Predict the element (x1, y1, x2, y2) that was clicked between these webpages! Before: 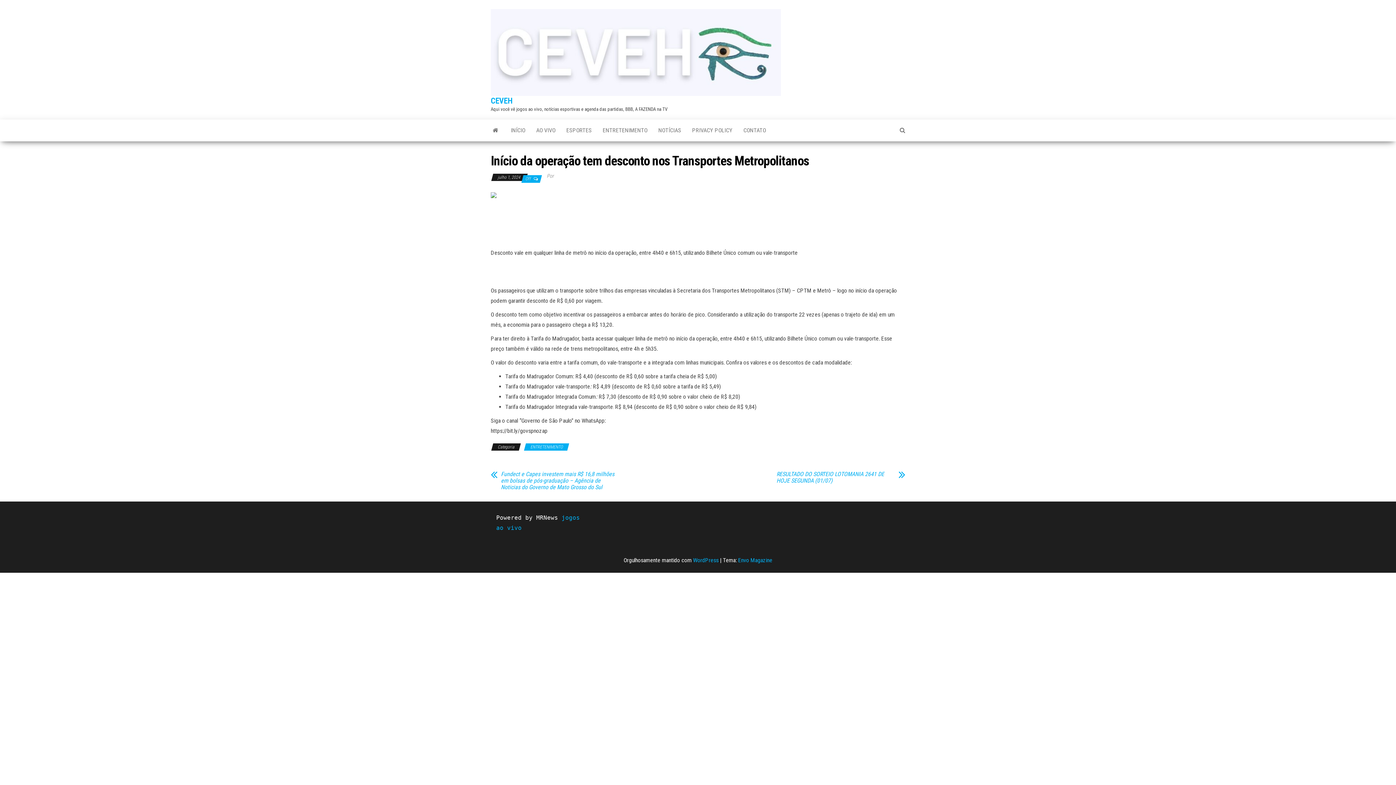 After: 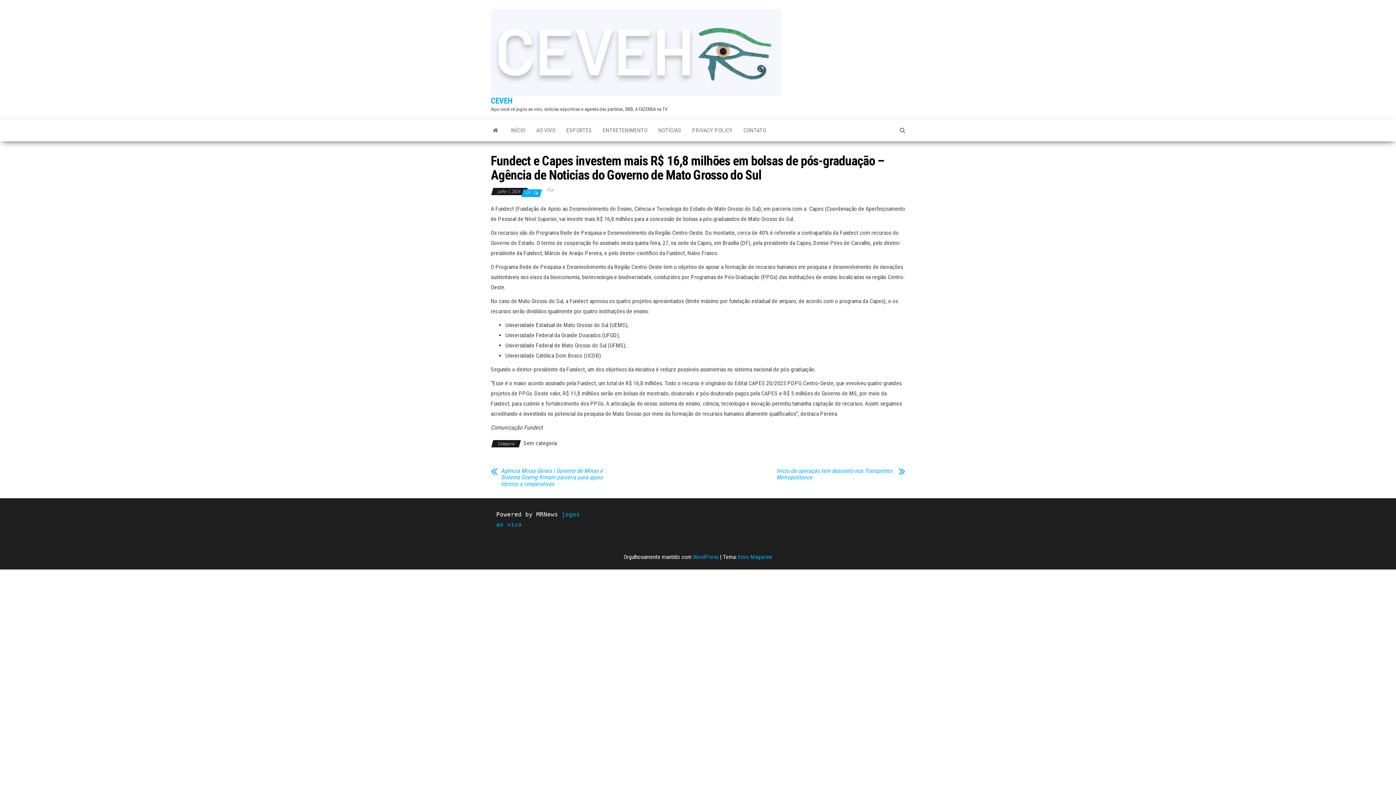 Action: label: Fundect e Capes investem mais R$ 16,8 milhões em bolsas de pós-graduação – Agência de Noticias do Governo de Mato Grosso do Sul bbox: (501, 471, 623, 490)